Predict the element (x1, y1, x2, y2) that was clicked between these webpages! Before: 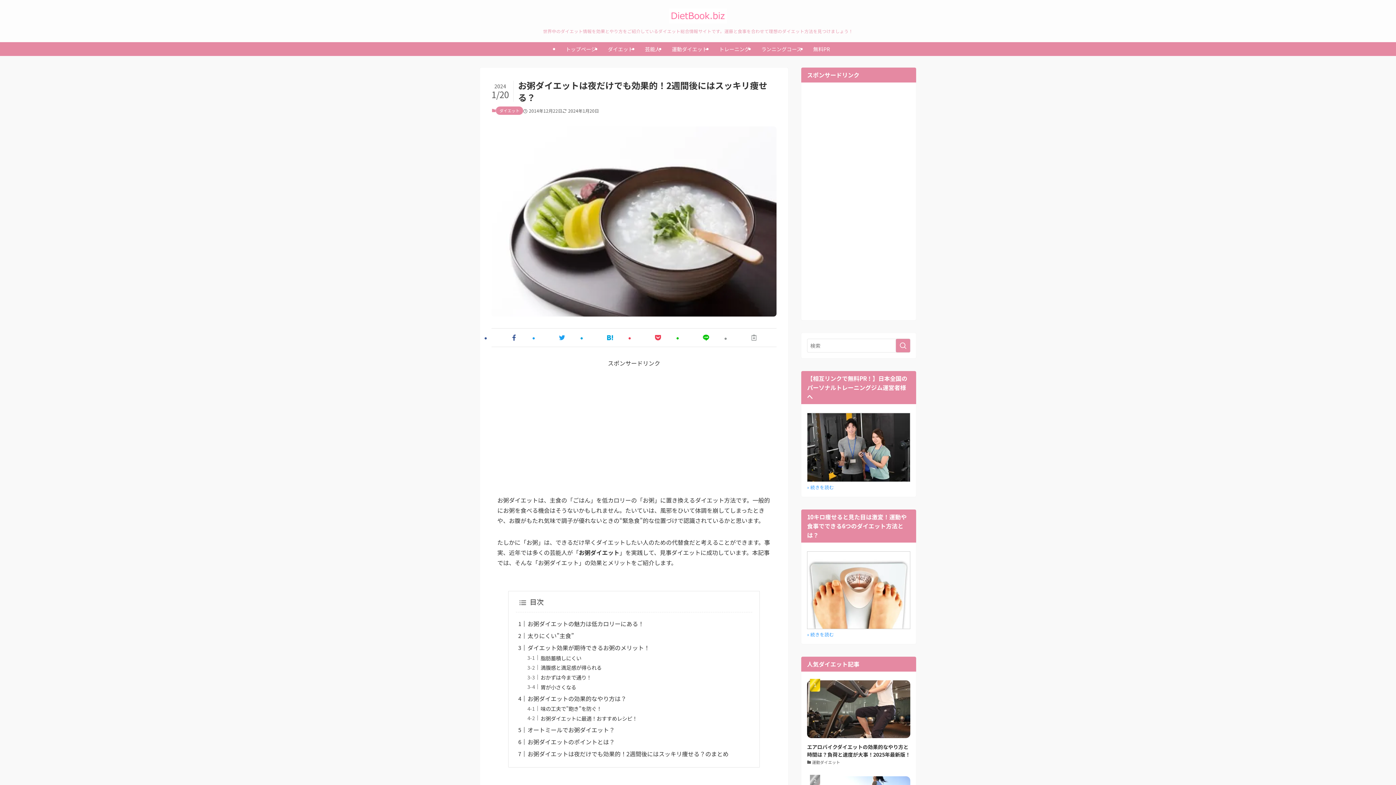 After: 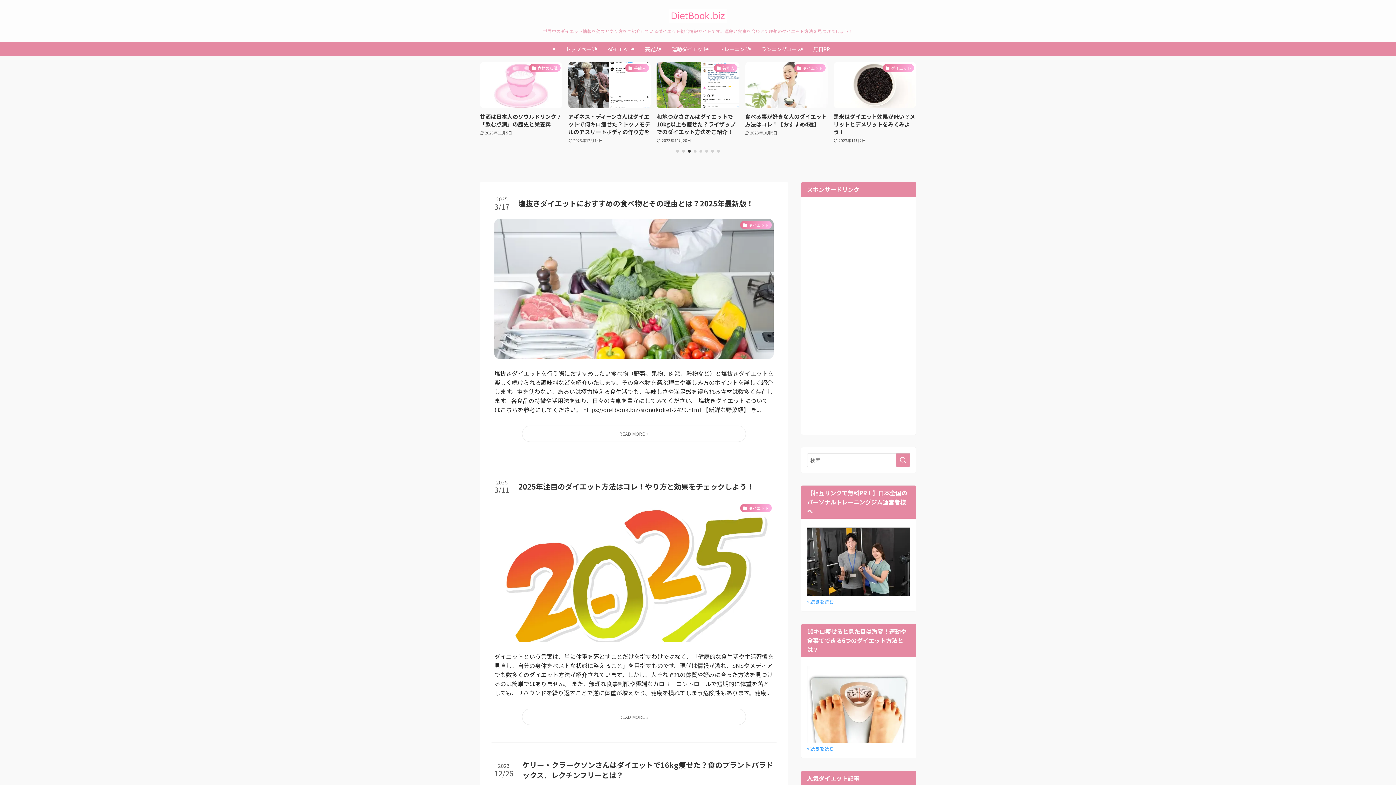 Action: bbox: (560, 42, 602, 56) label: トップページ